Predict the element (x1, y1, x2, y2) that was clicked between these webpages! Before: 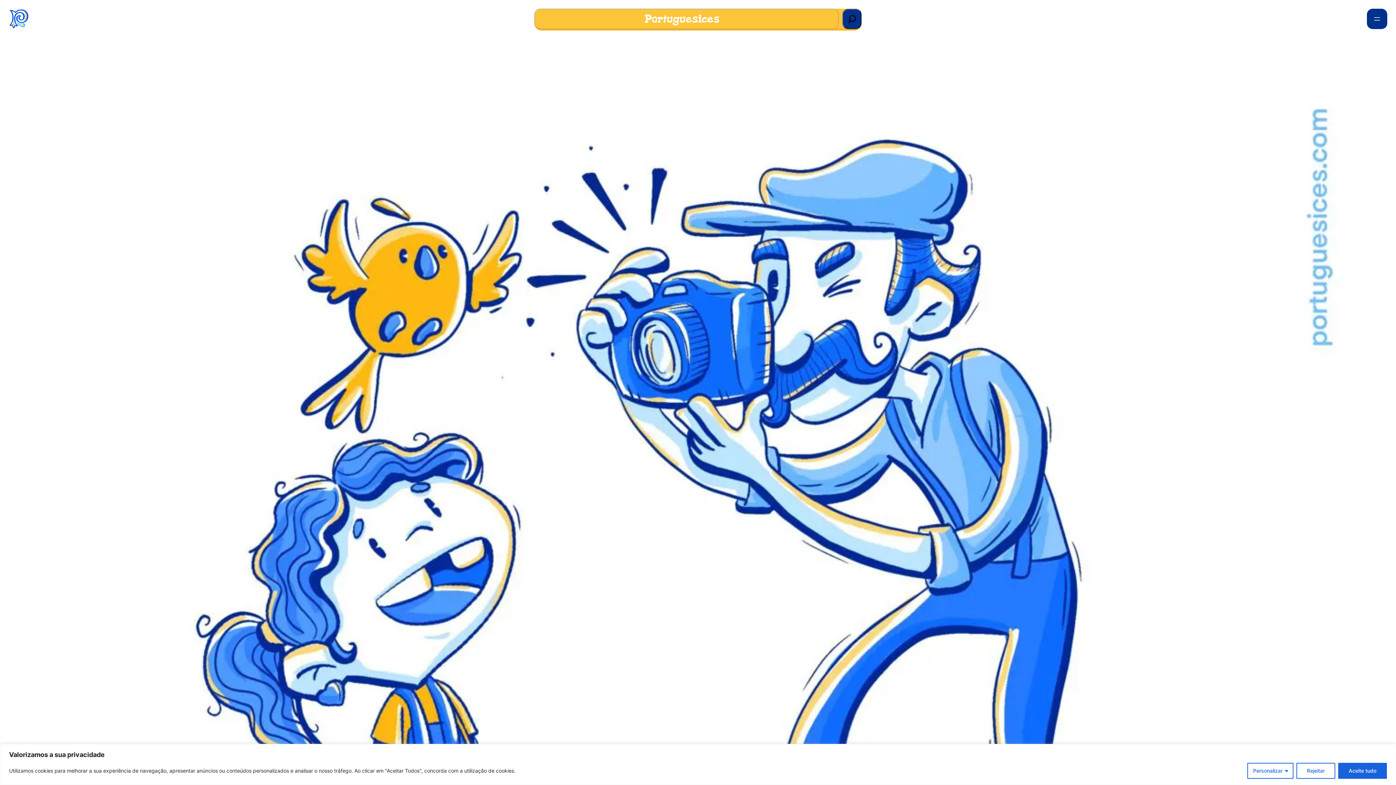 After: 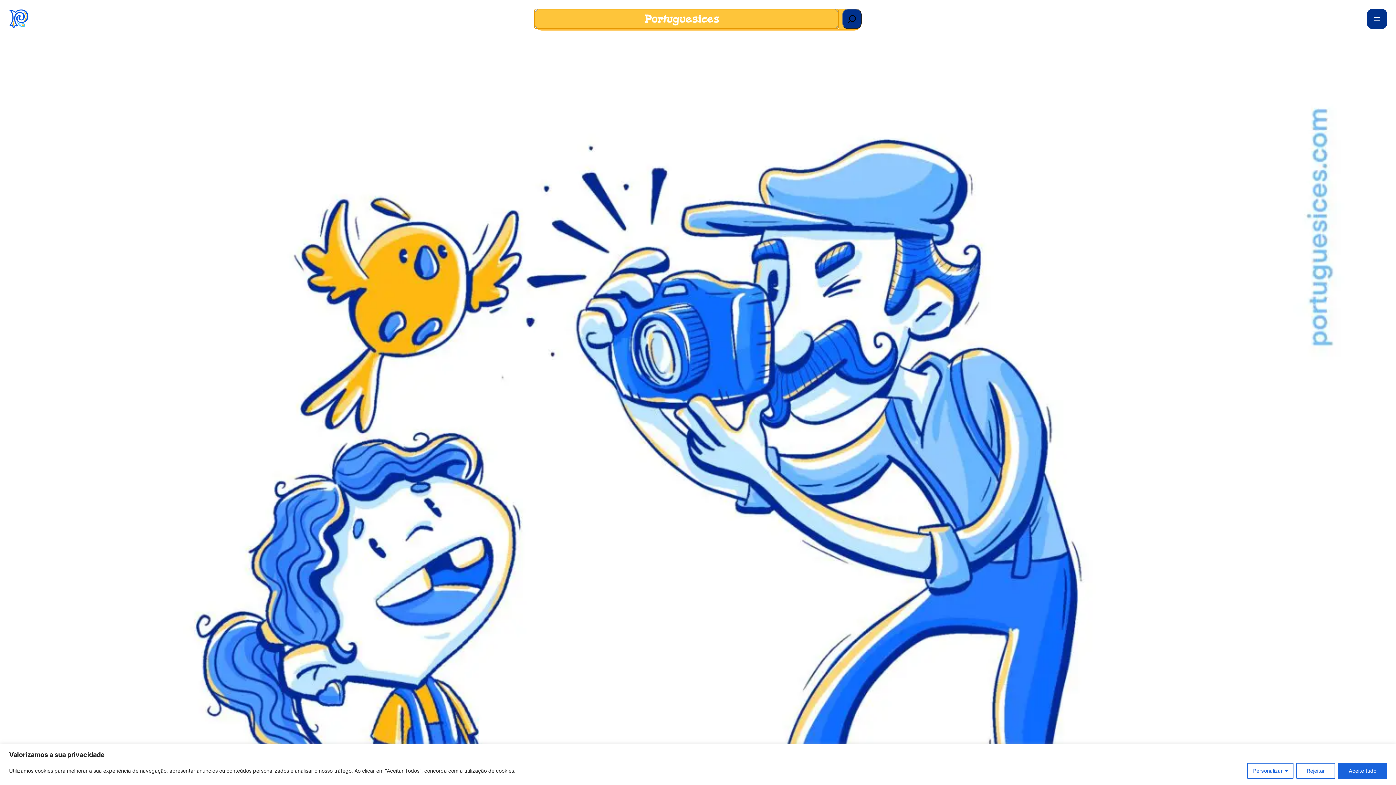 Action: label: Pesquisar bbox: (842, 8, 861, 29)